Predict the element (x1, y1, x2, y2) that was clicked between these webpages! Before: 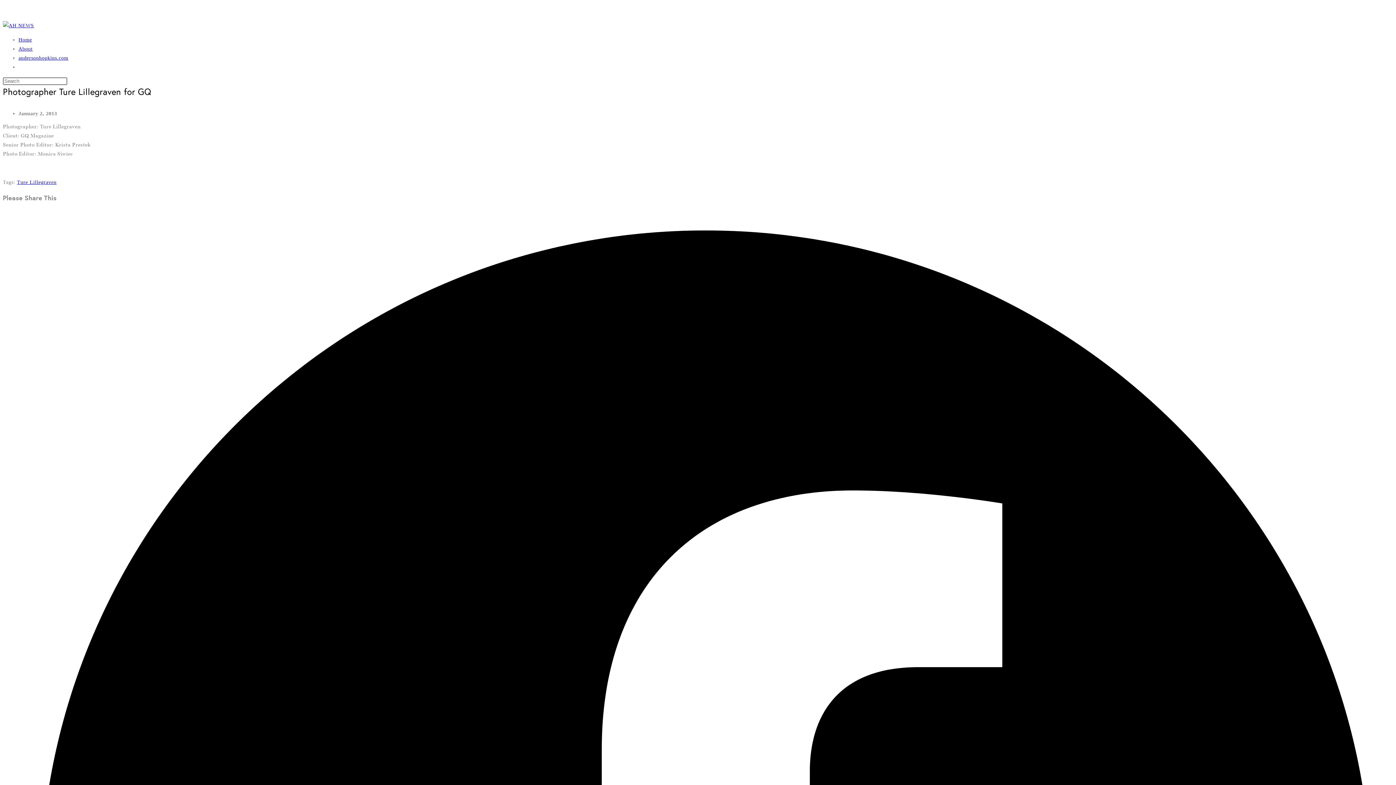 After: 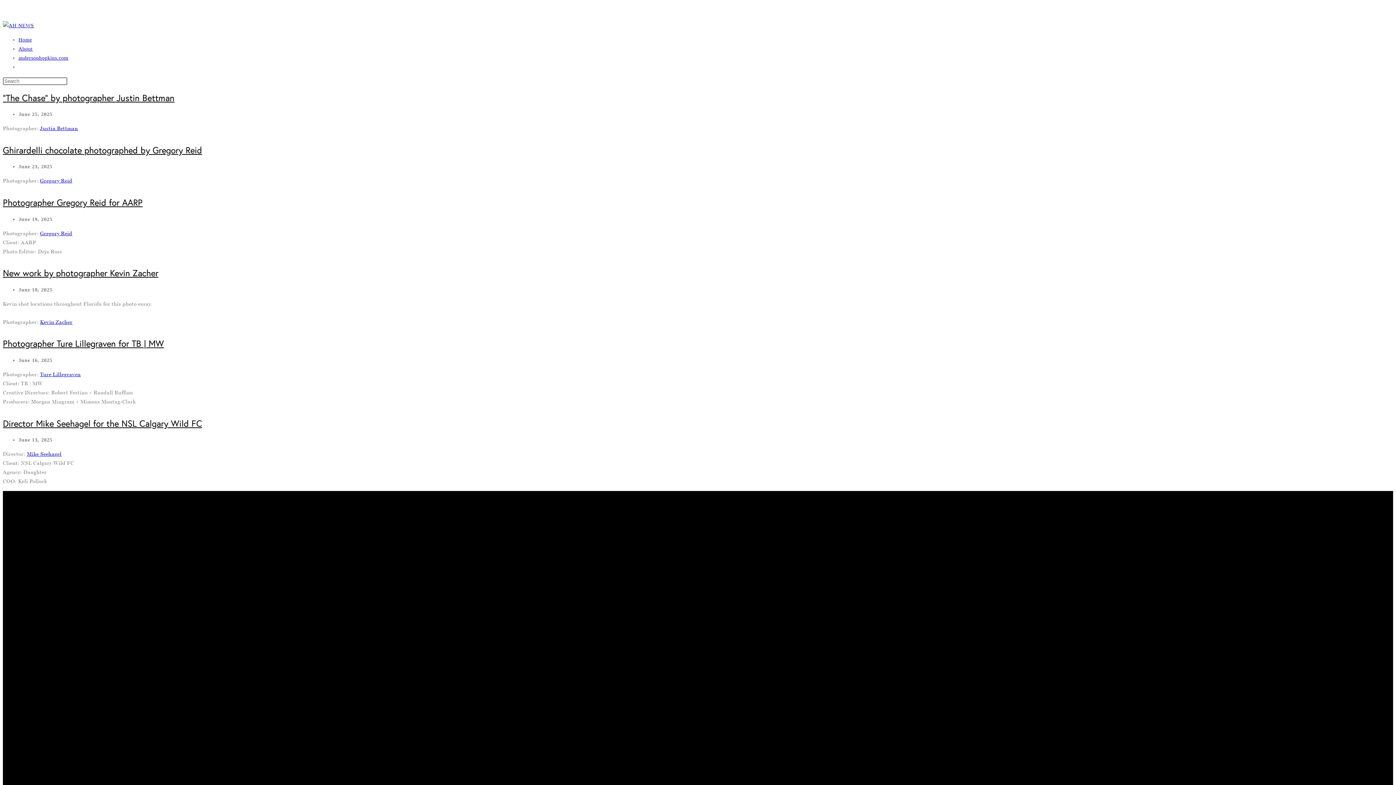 Action: label: Home bbox: (18, 37, 32, 42)